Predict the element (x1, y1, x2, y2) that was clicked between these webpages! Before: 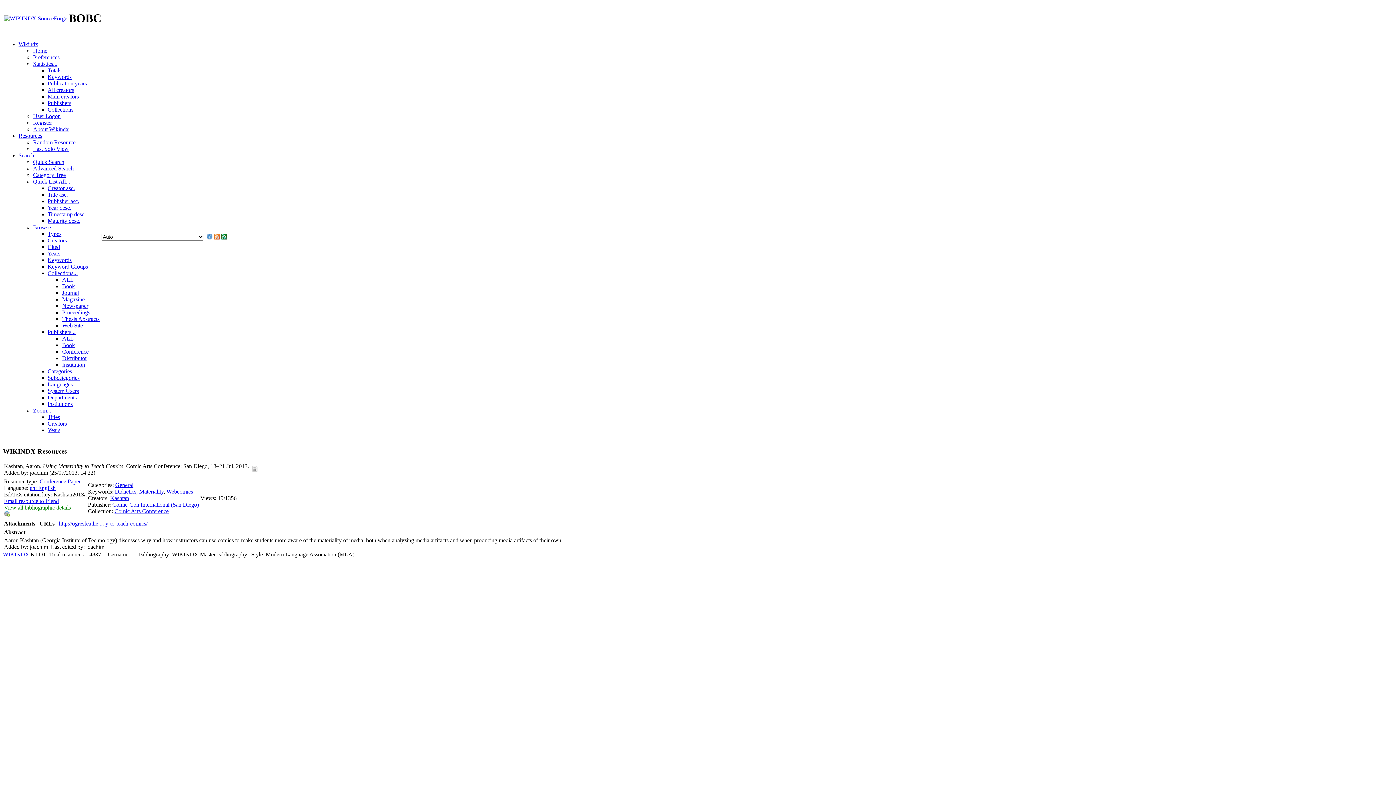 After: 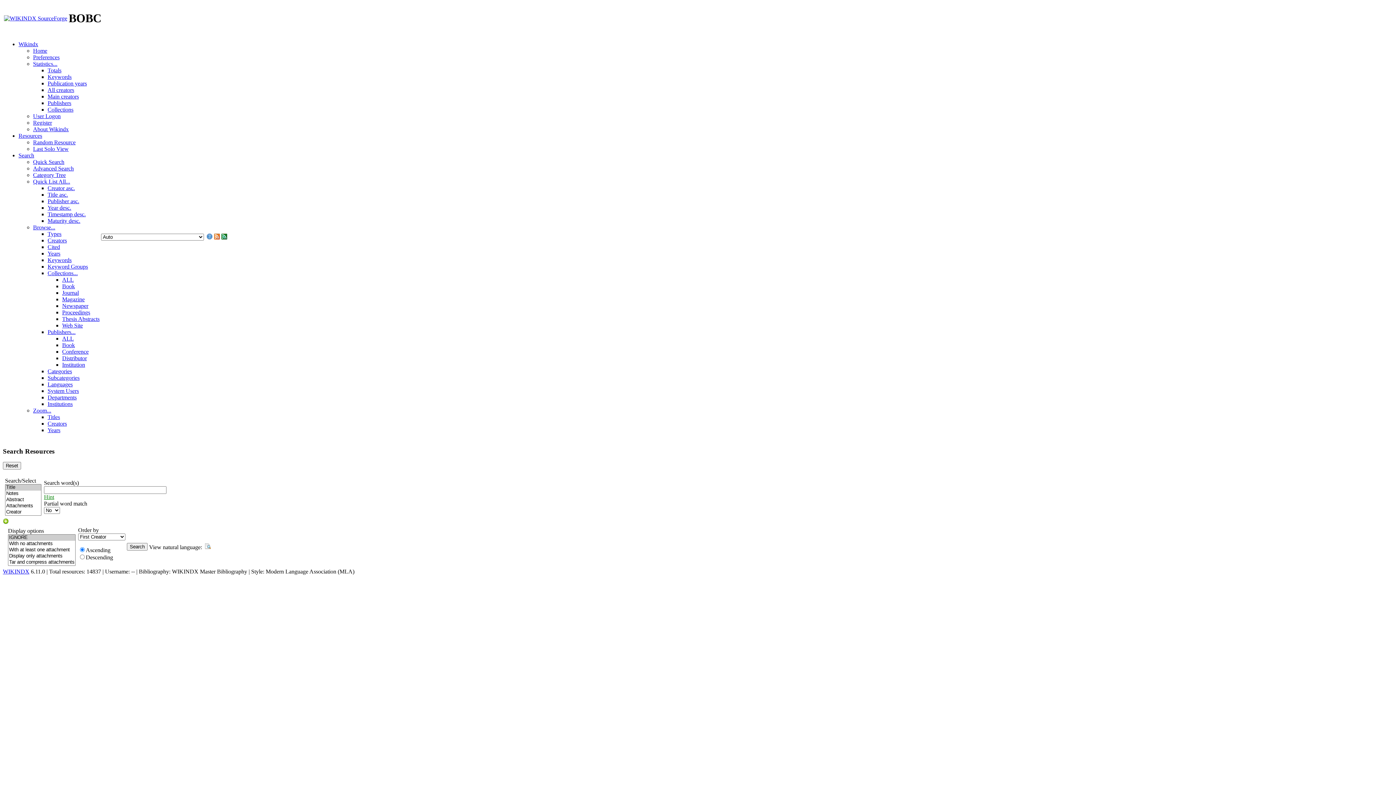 Action: label: Advanced Search bbox: (33, 165, 73, 171)